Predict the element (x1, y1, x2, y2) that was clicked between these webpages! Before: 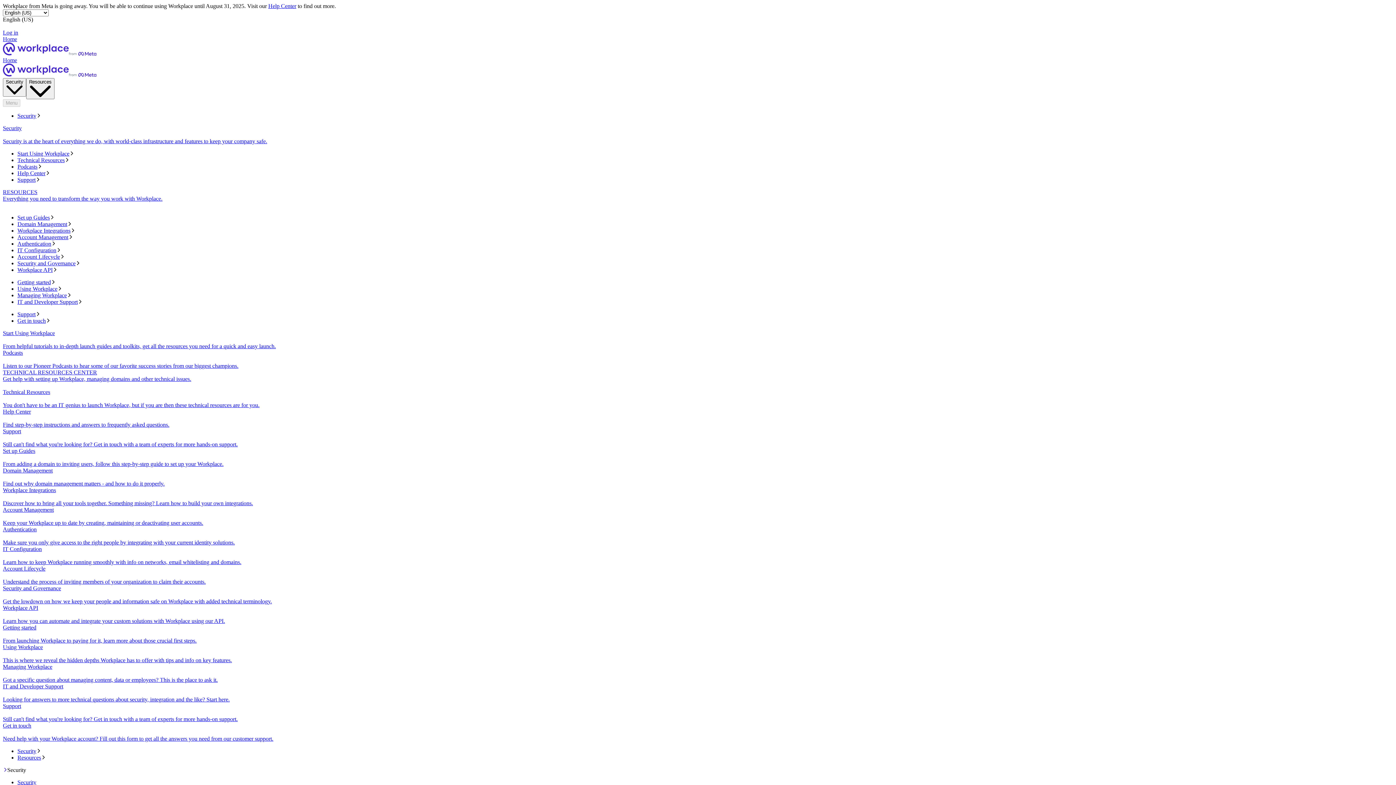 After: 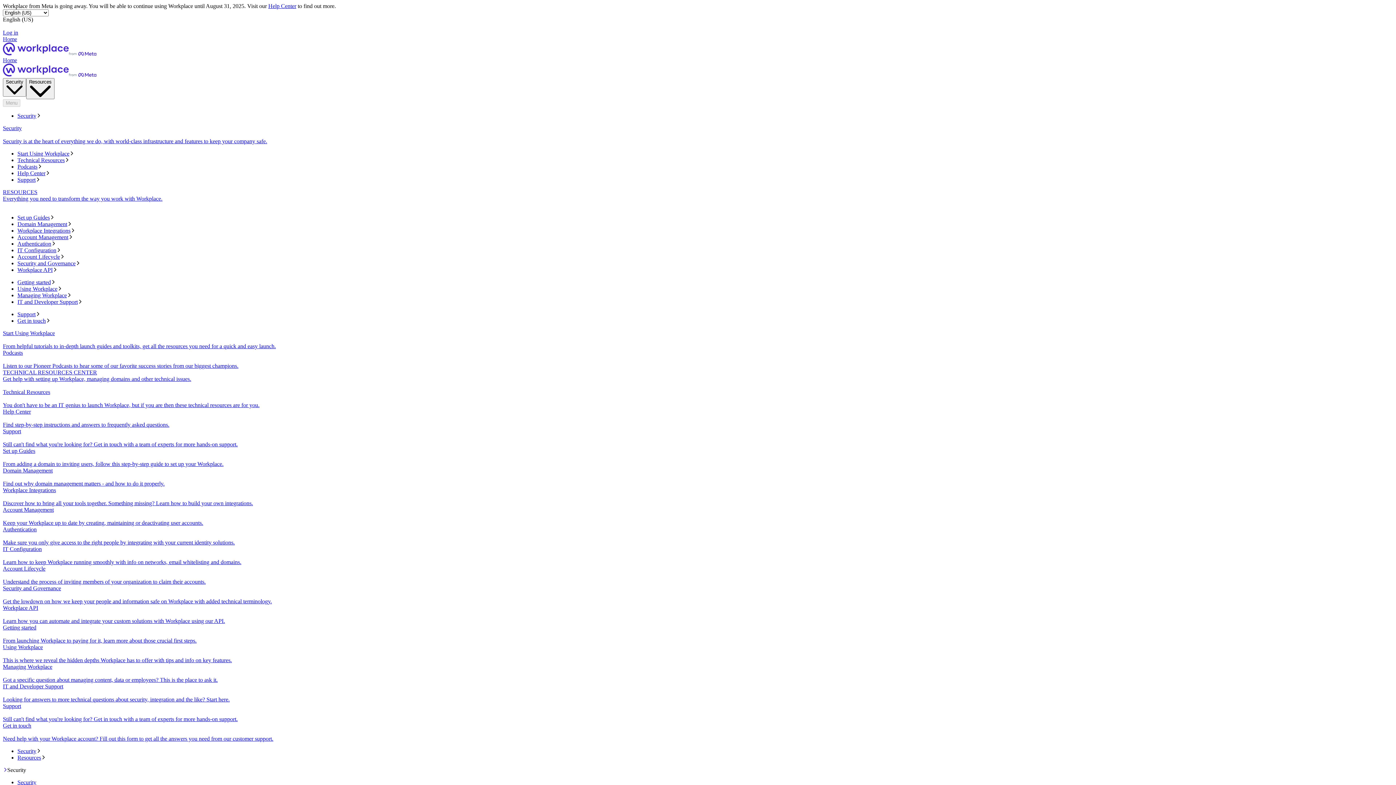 Action: label: Account Management
Keep your Workplace up to date by creating, maintaining or deactivating user accounts. bbox: (2, 507, 1393, 526)